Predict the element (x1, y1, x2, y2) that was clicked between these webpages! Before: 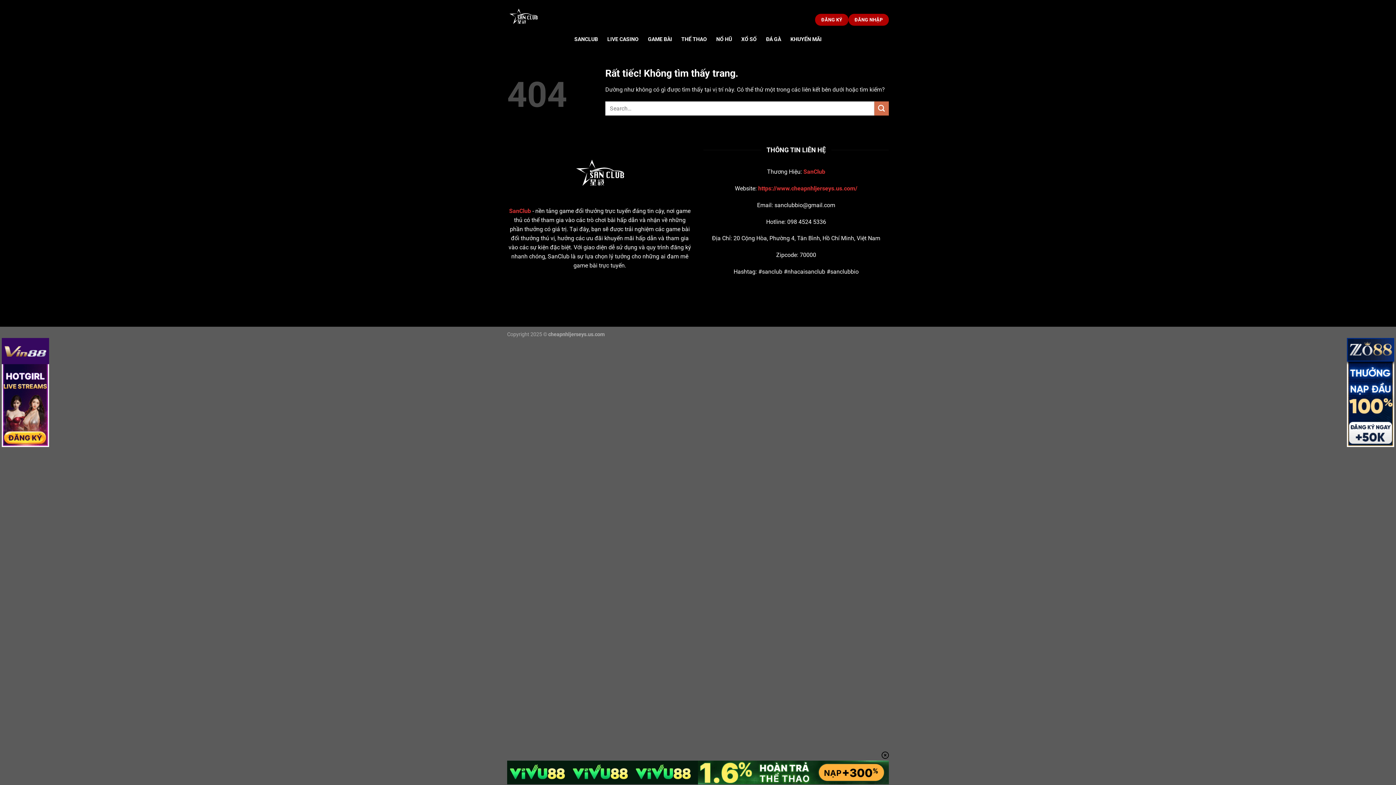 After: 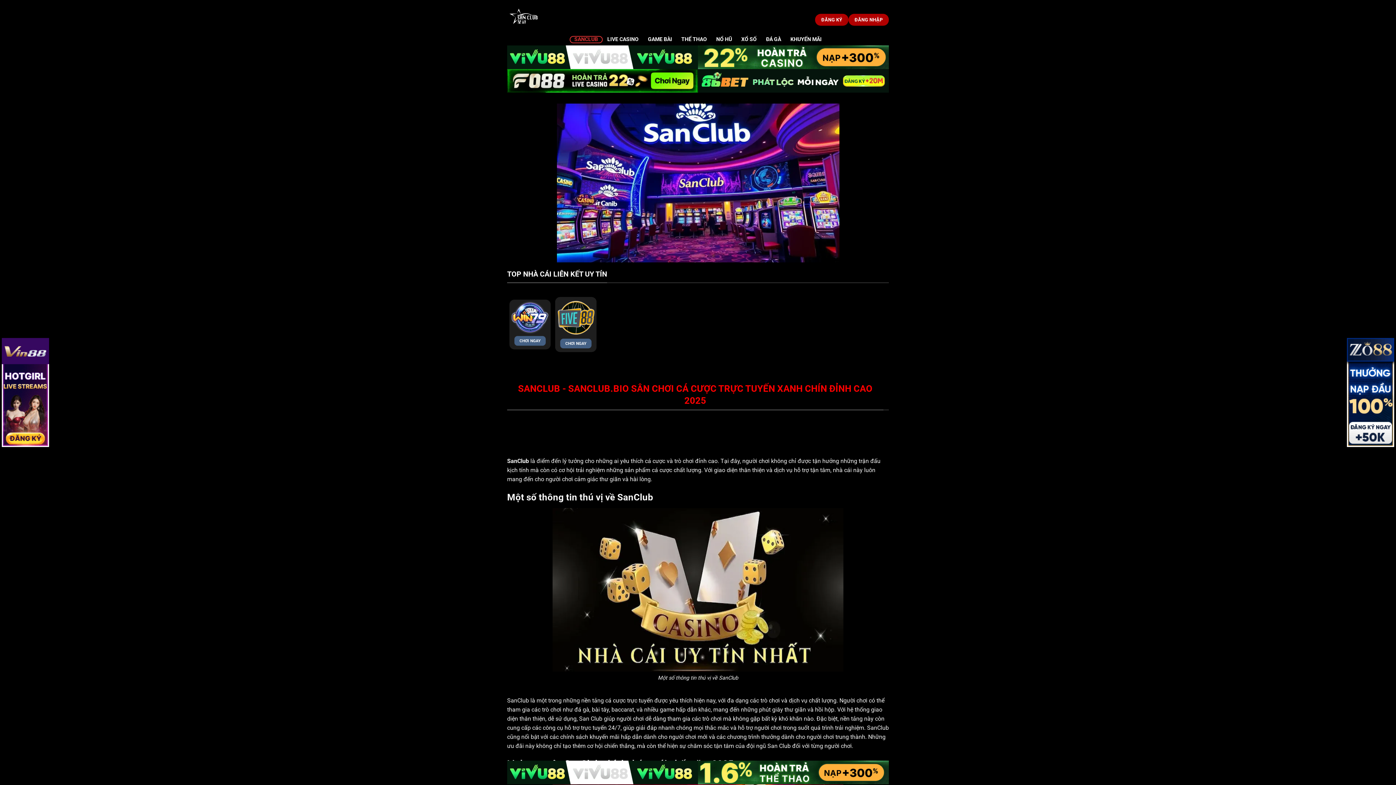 Action: bbox: (803, 168, 825, 175) label: SanClub